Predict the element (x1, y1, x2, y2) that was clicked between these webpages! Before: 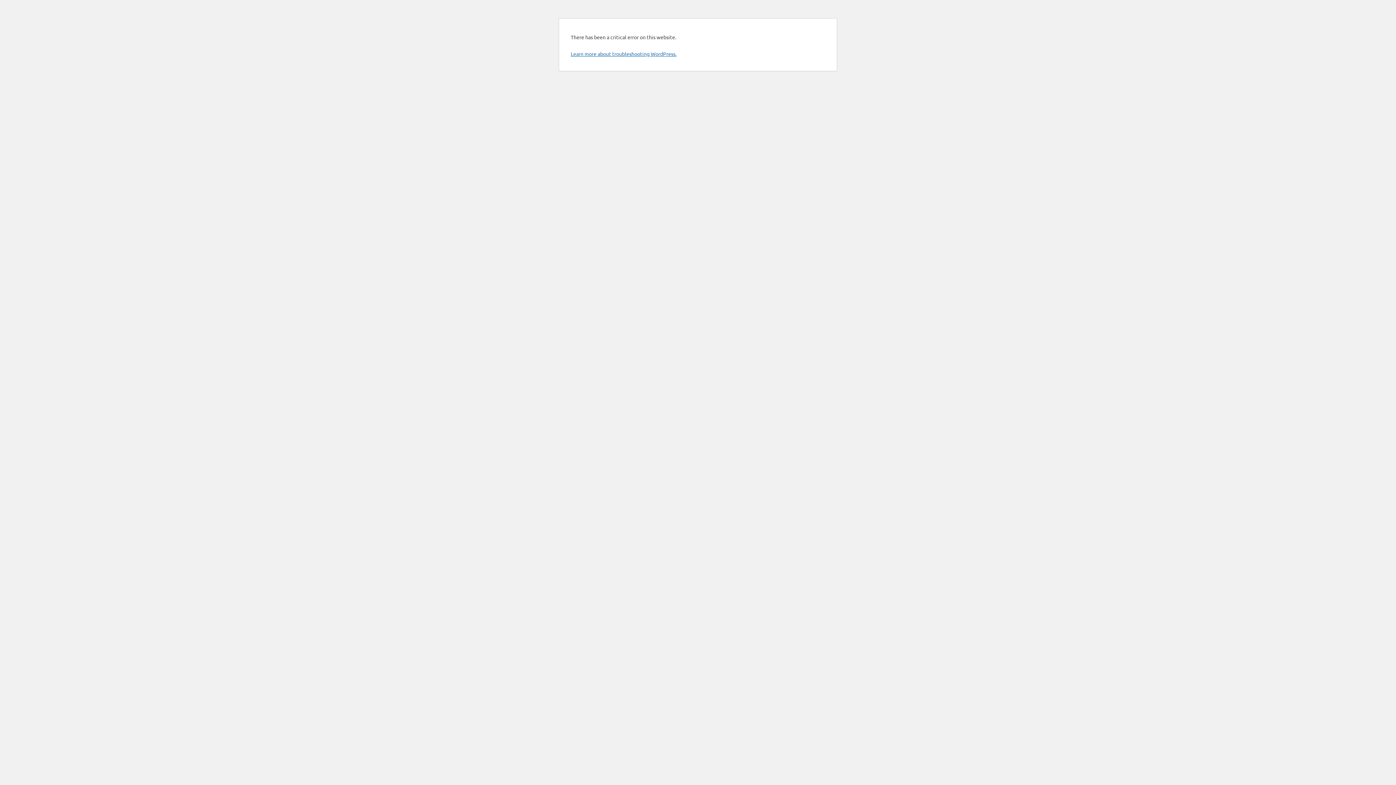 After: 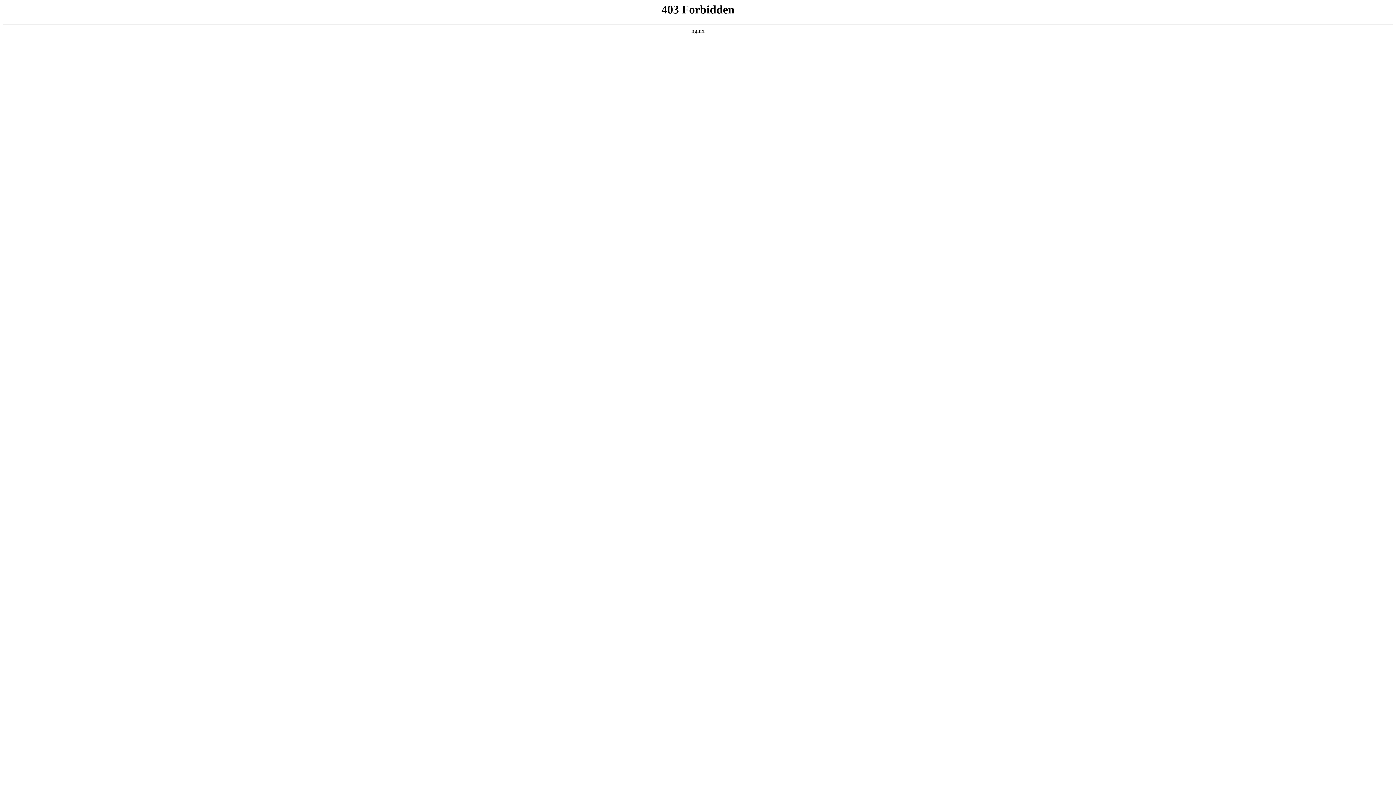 Action: bbox: (570, 50, 676, 57) label: Learn more about troubleshooting WordPress.